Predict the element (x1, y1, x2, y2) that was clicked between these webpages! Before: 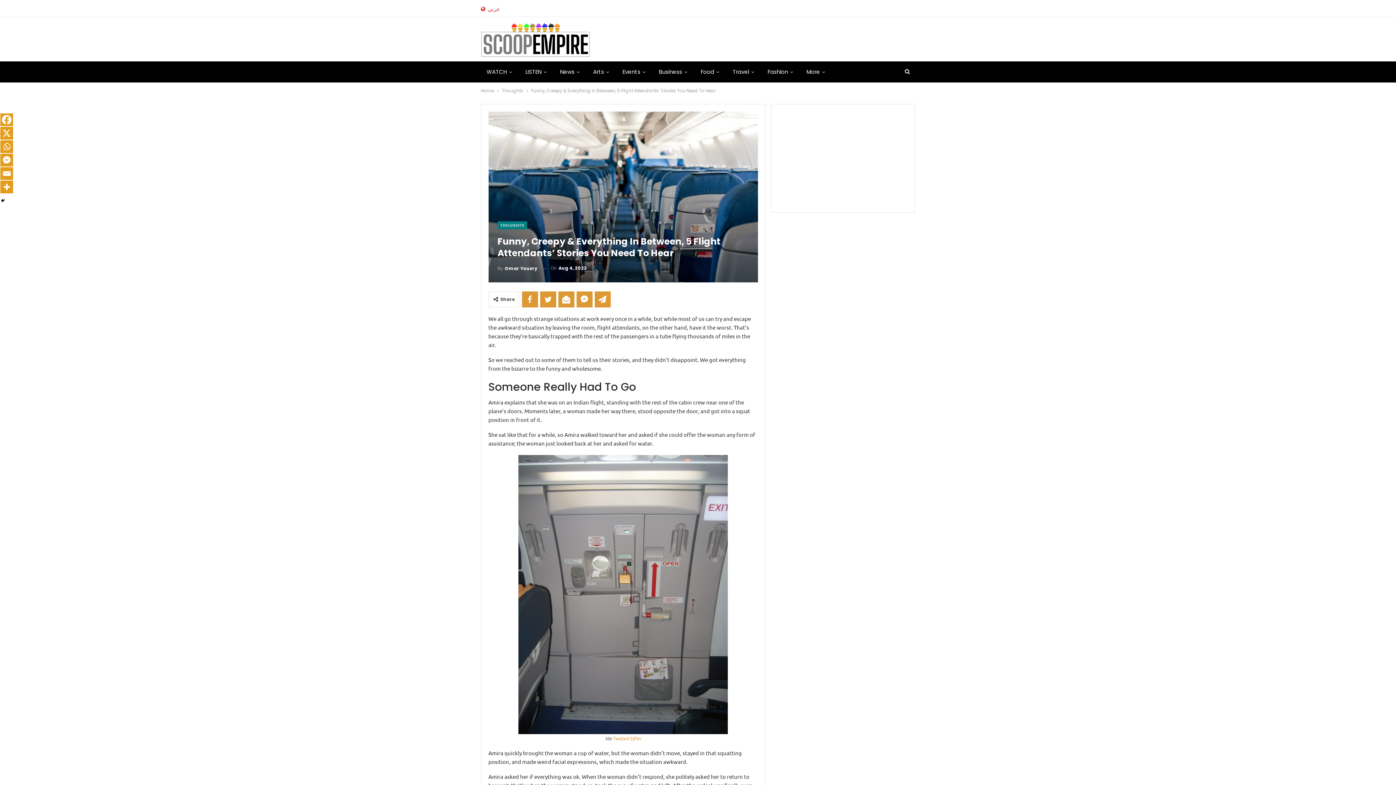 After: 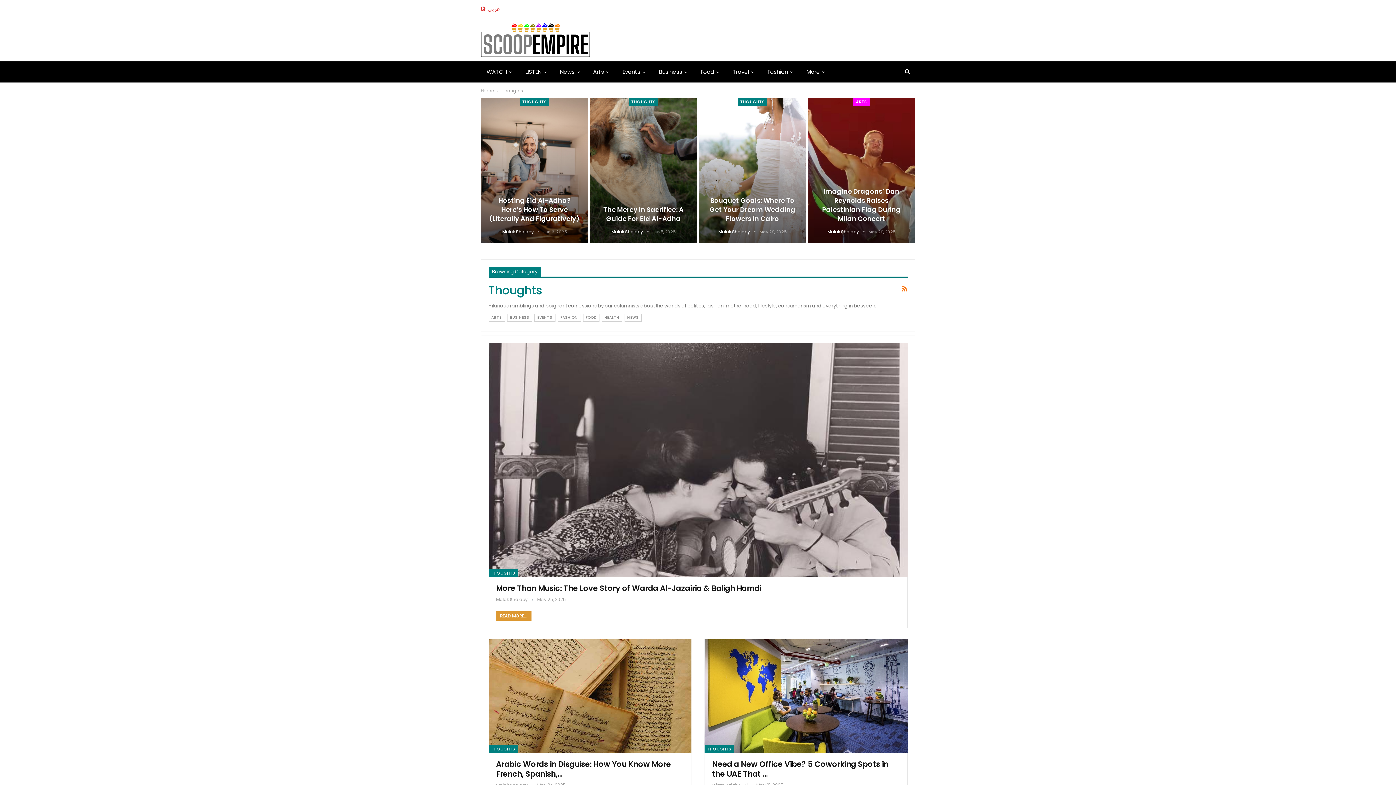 Action: bbox: (502, 86, 523, 94) label: Thoughts